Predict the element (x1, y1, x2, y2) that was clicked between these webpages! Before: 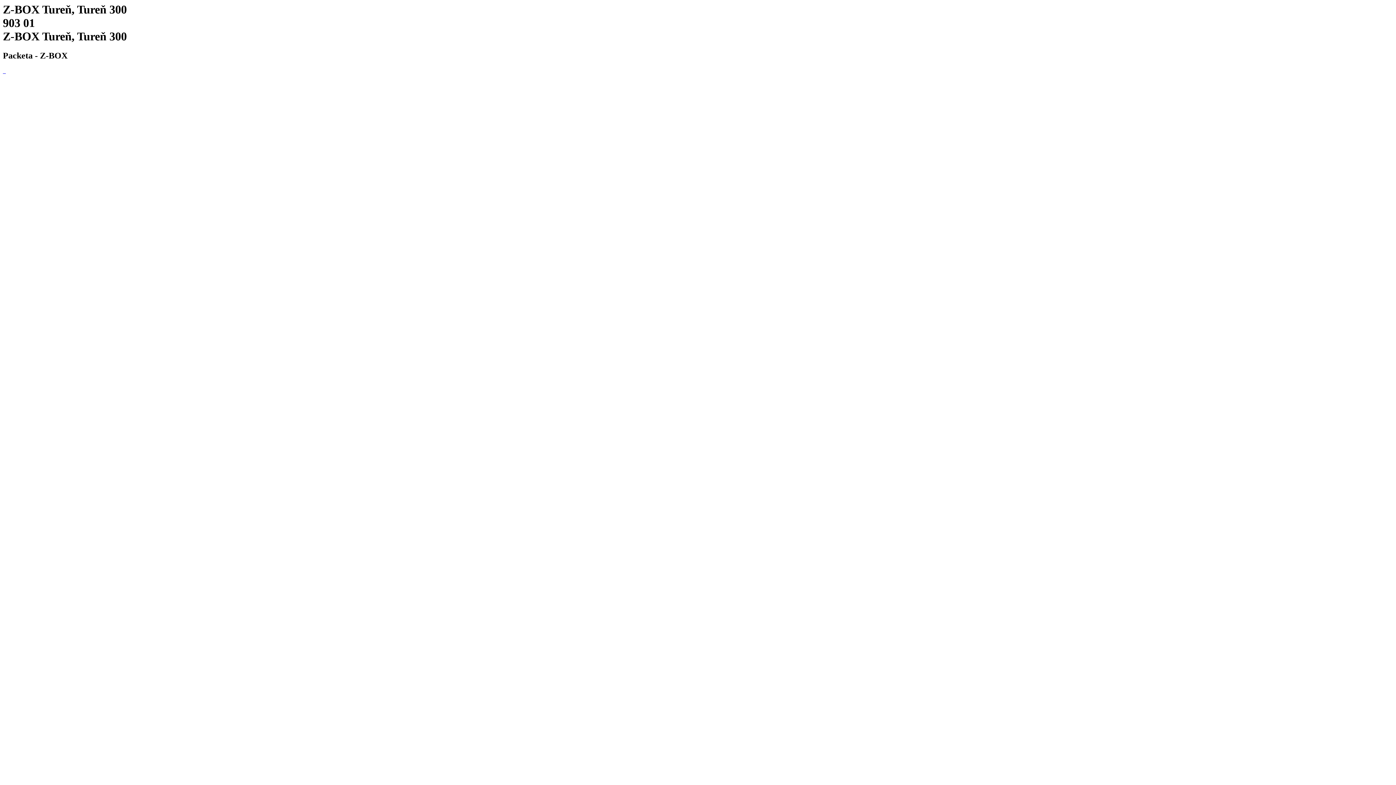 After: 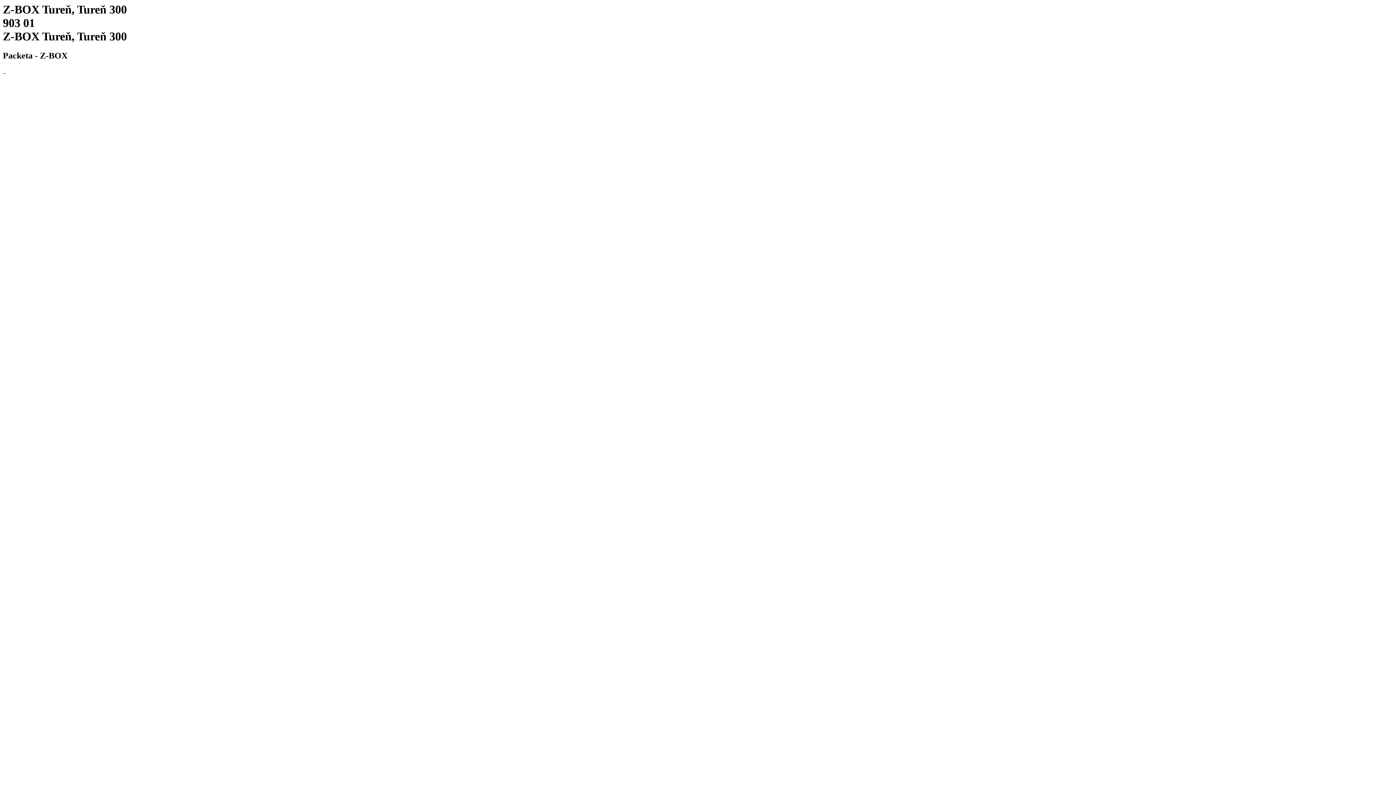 Action: bbox: (2, 68, 4, 74) label:  